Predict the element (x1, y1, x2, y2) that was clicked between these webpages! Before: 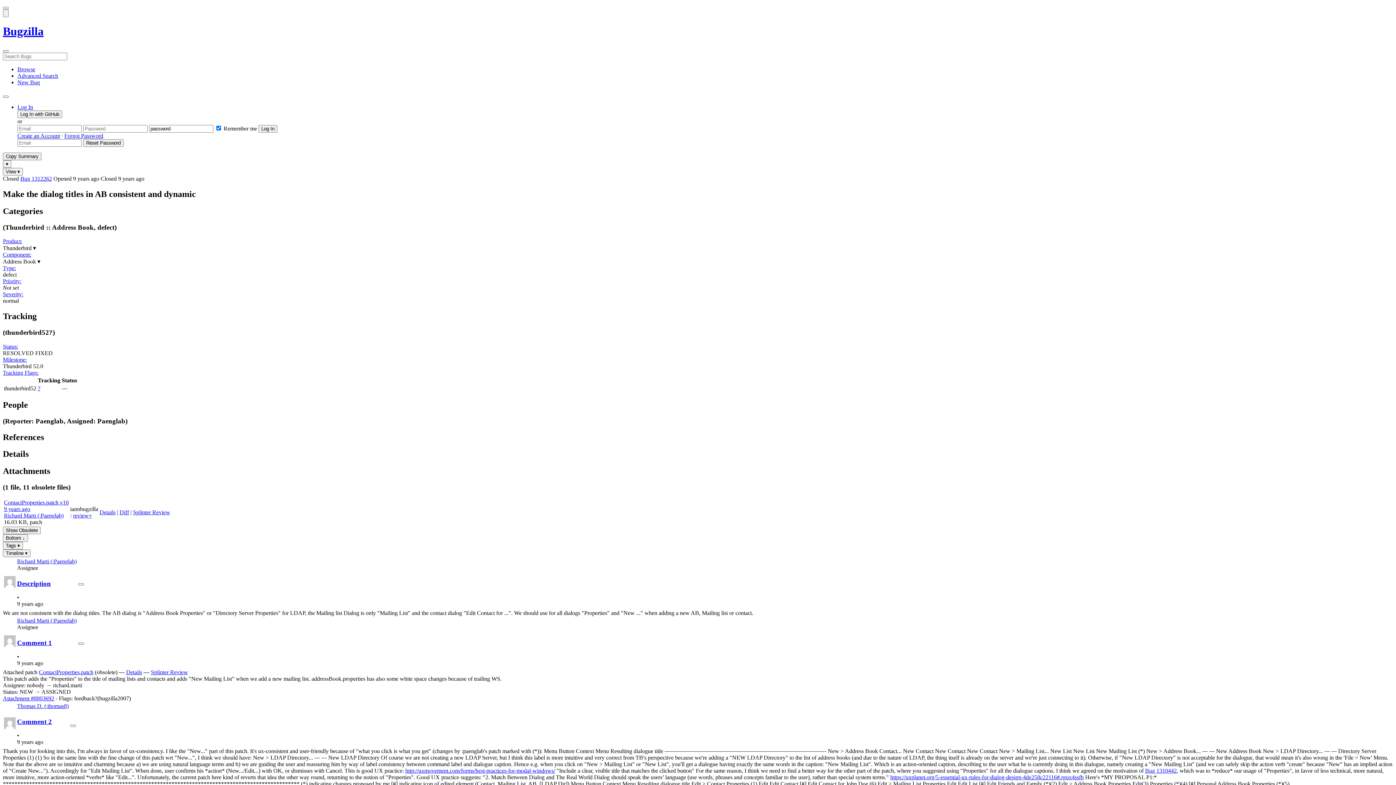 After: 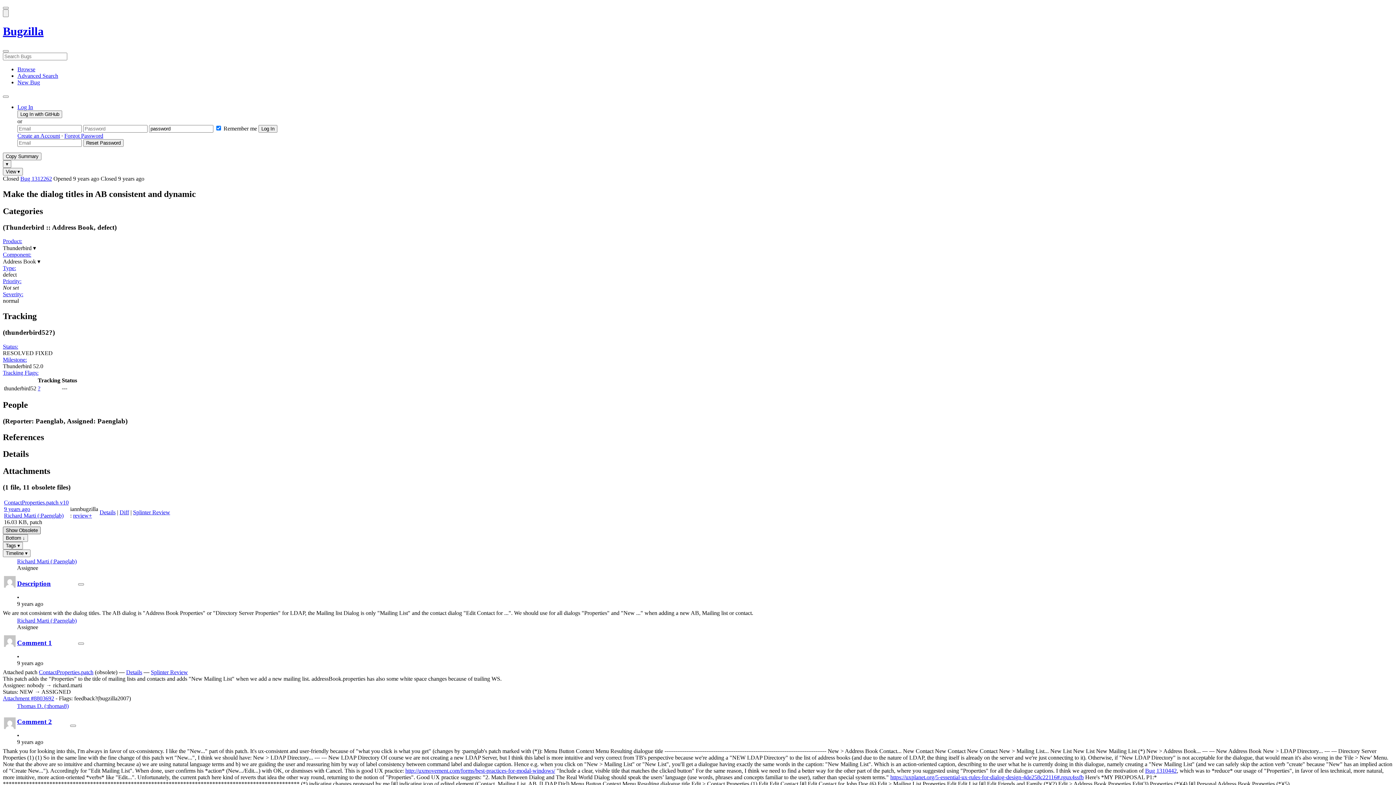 Action: label: Show Obsolete bbox: (2, 526, 40, 534)